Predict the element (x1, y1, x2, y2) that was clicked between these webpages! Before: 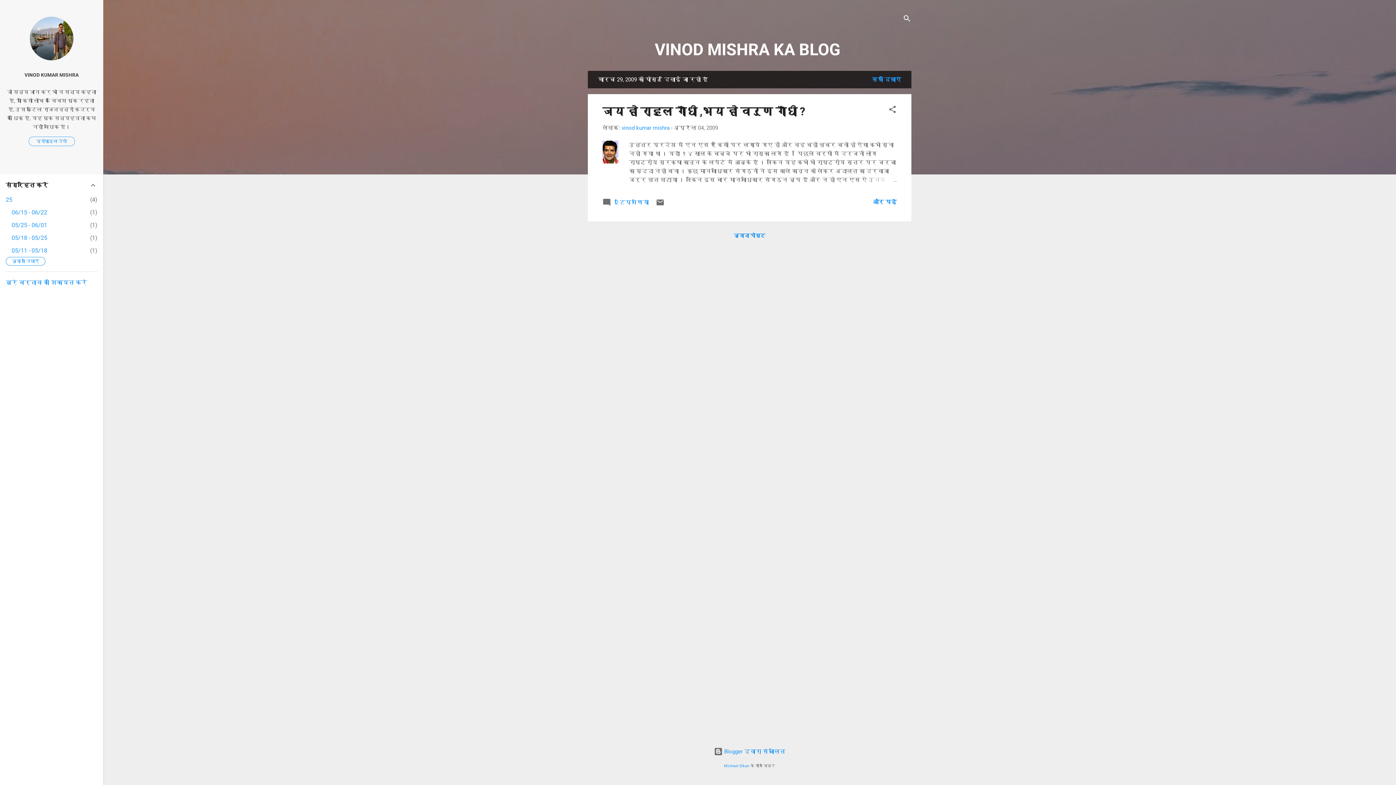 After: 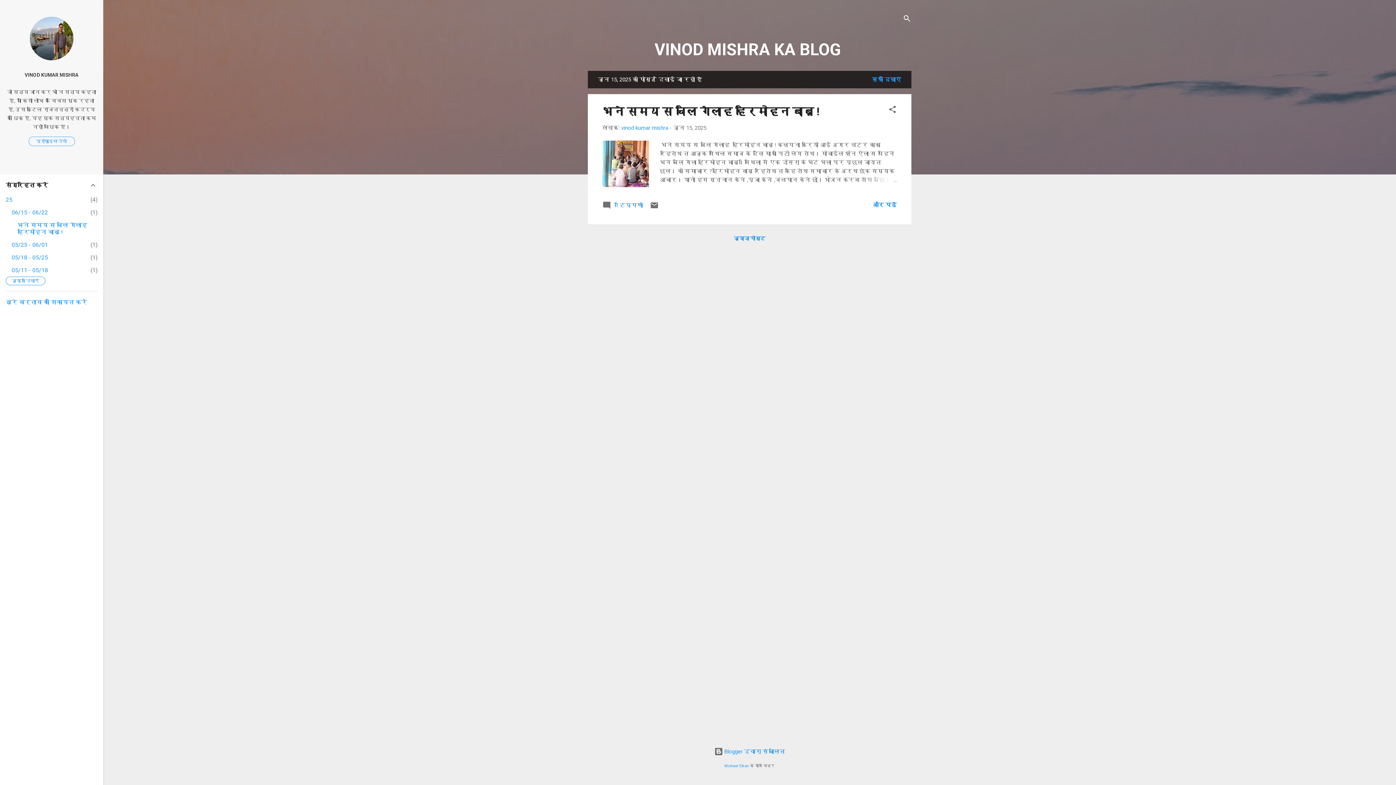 Action: bbox: (11, 209, 47, 216) label: 06/15 - 06/22
1